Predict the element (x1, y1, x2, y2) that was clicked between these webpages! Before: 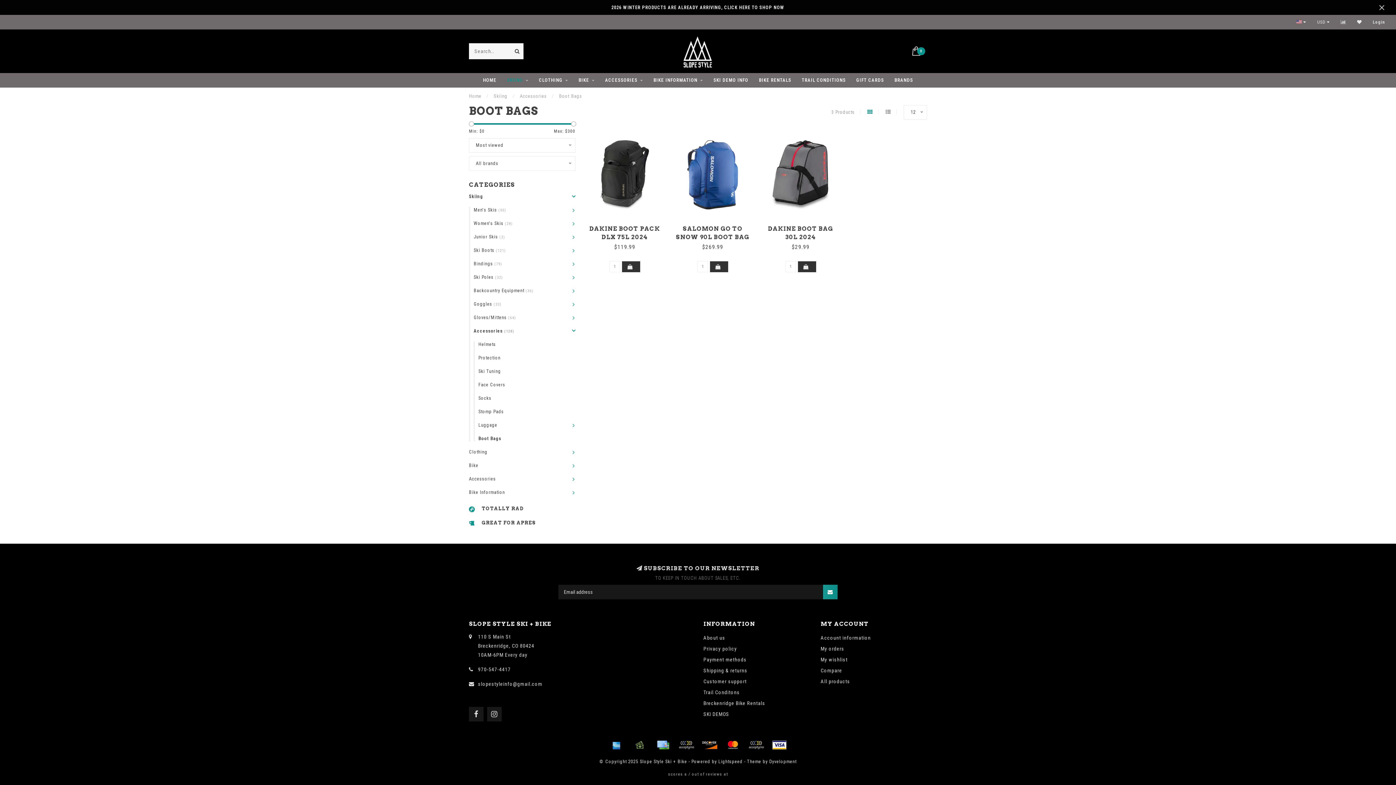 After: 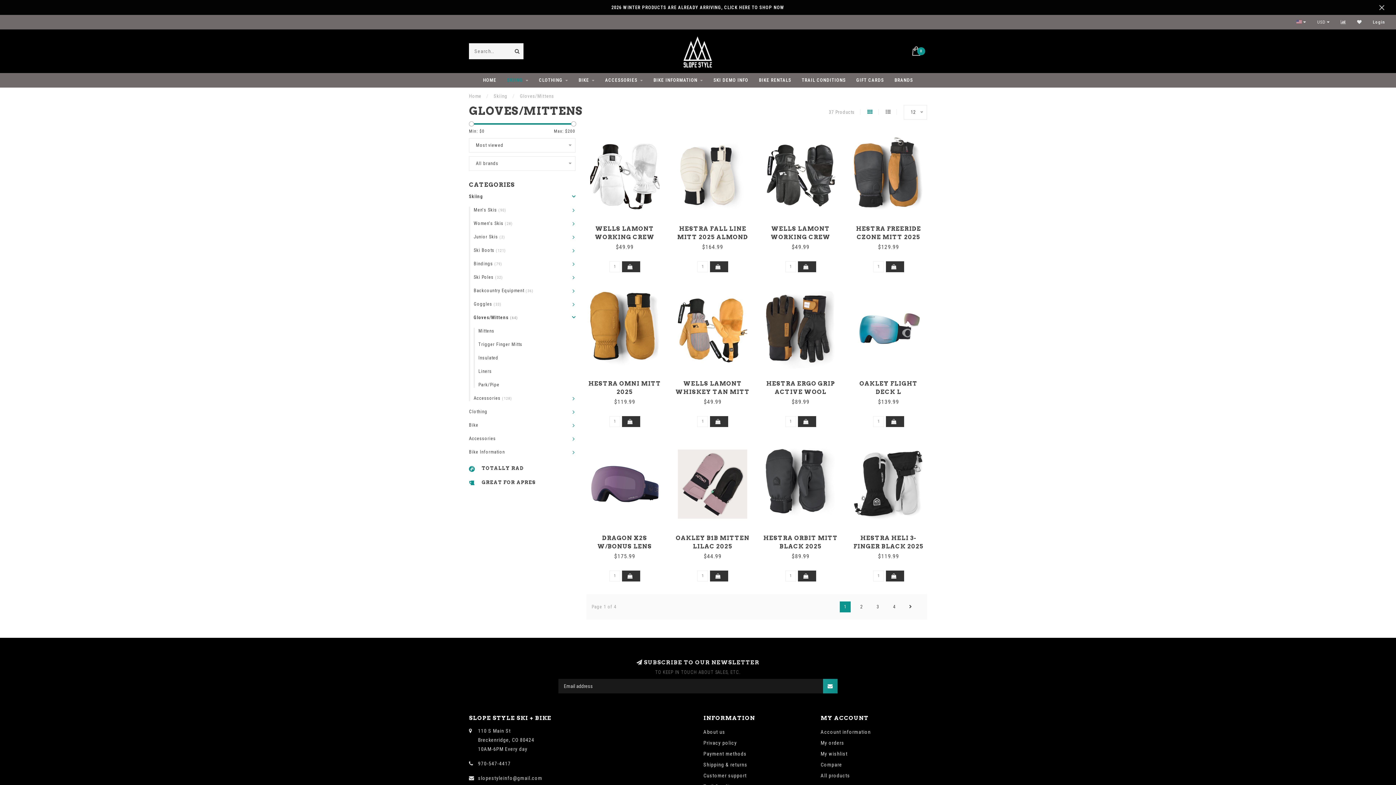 Action: label: Gloves/Mittens (64) bbox: (473, 314, 516, 320)